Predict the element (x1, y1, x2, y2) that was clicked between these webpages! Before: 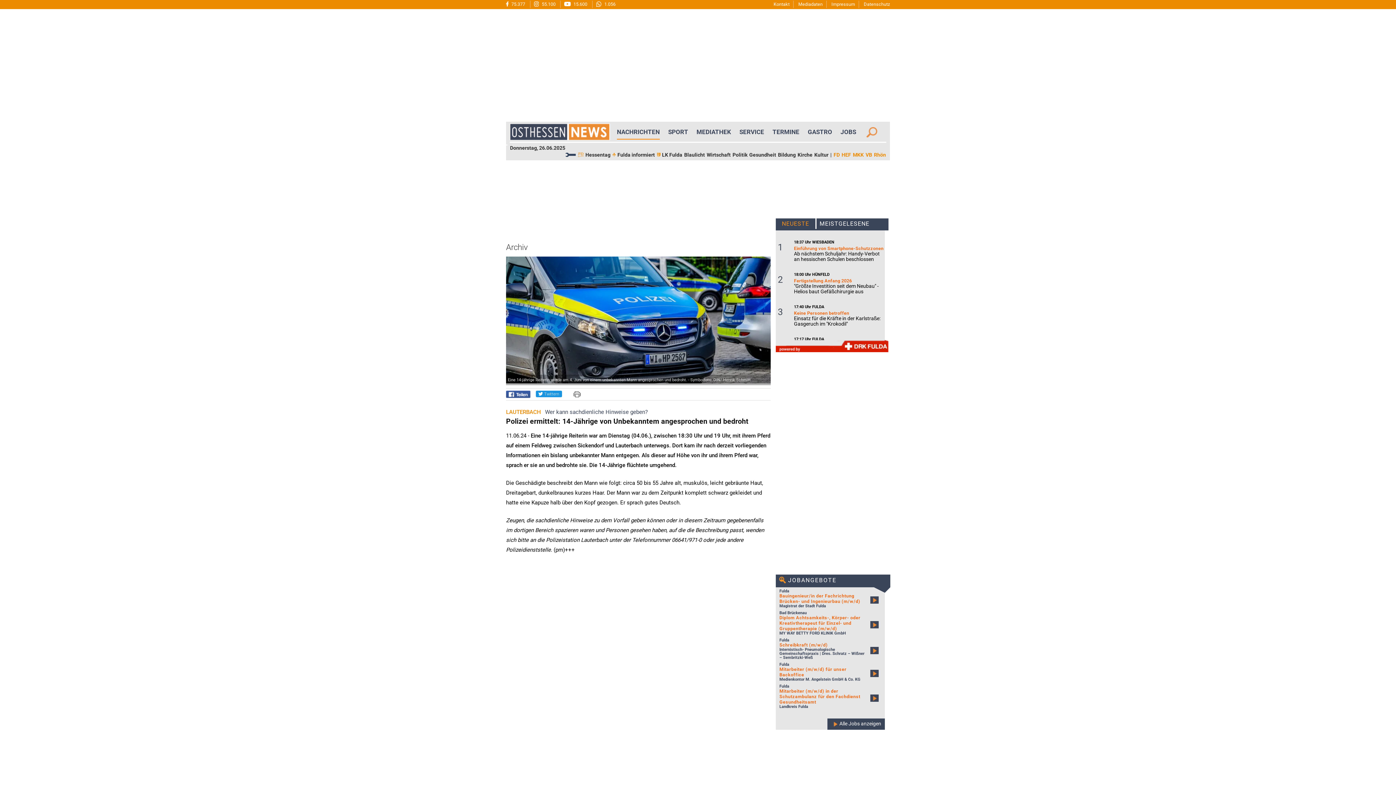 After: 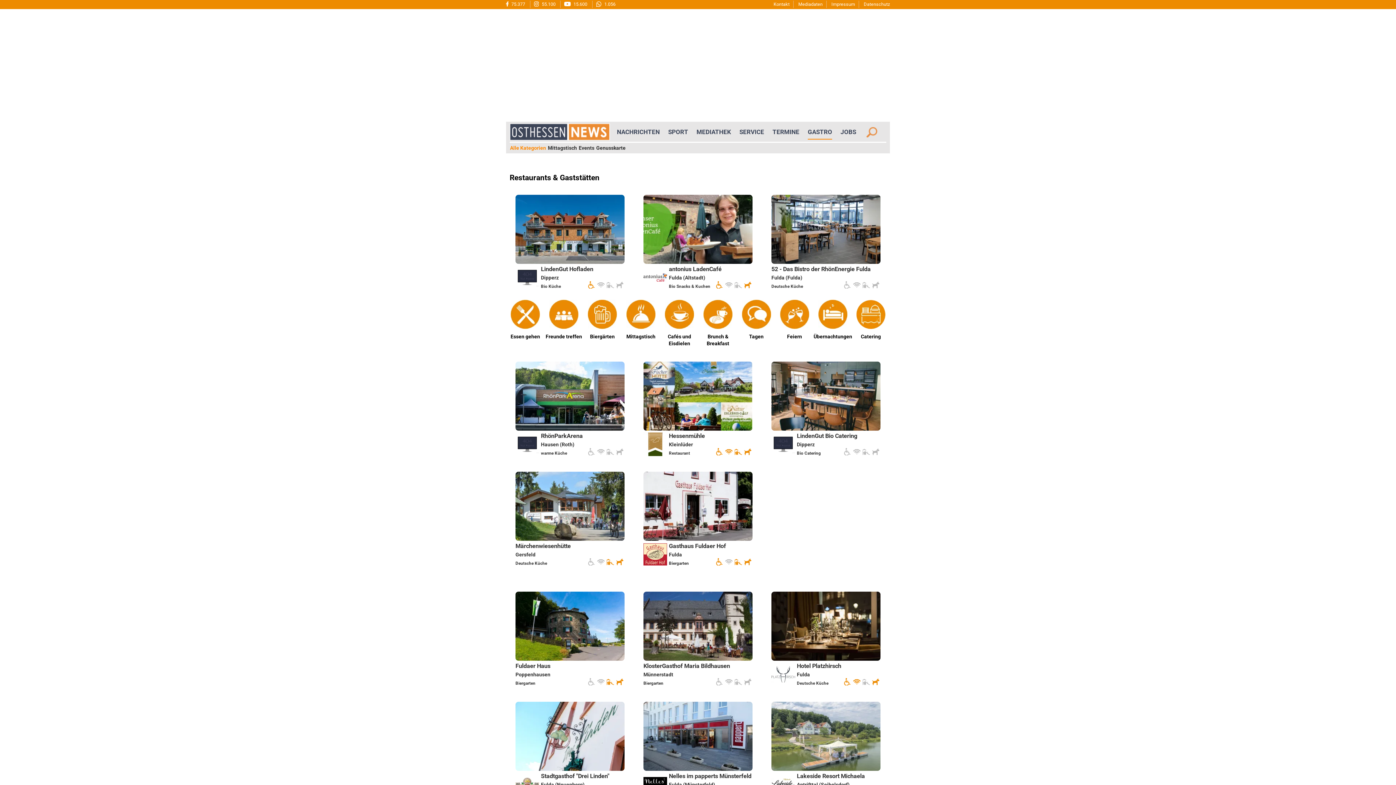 Action: bbox: (808, 121, 832, 142) label: GASTRO